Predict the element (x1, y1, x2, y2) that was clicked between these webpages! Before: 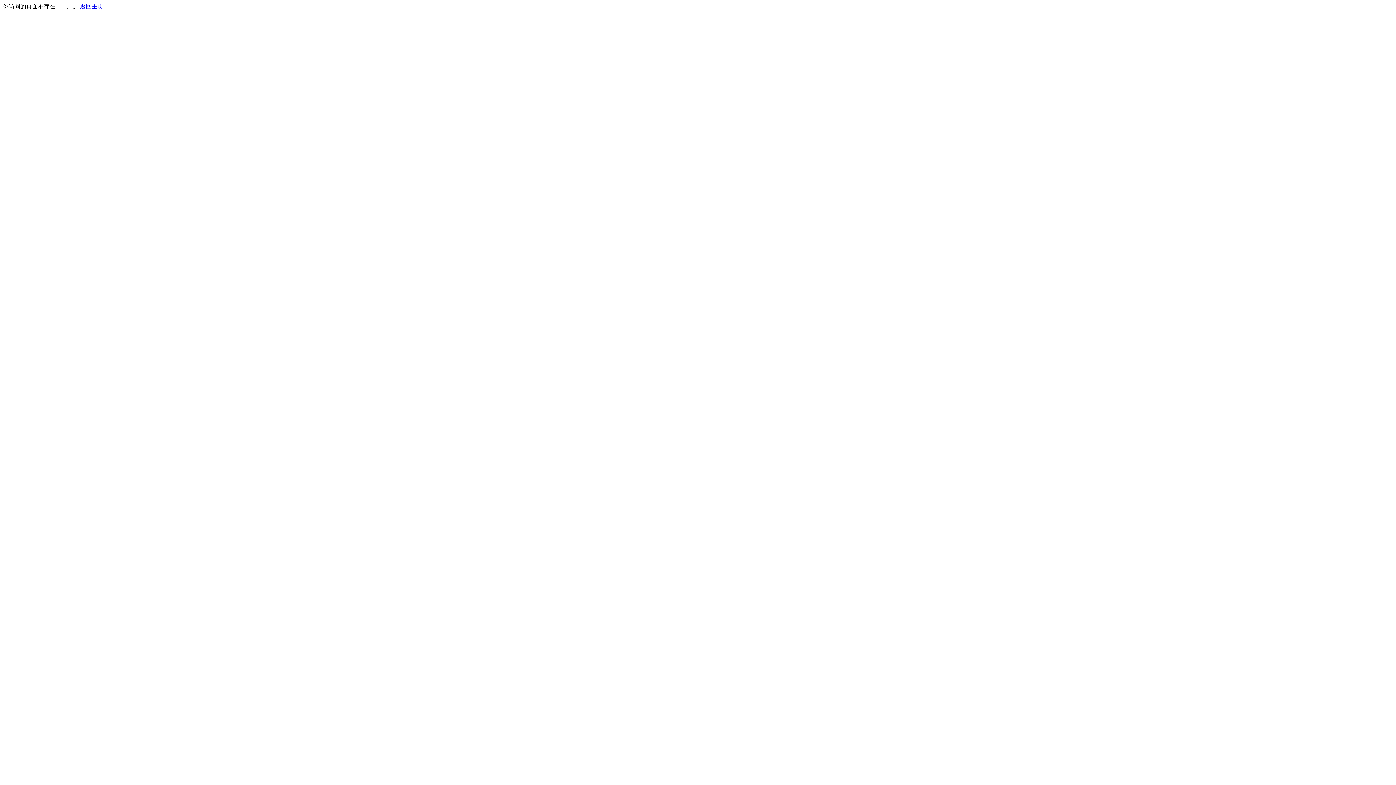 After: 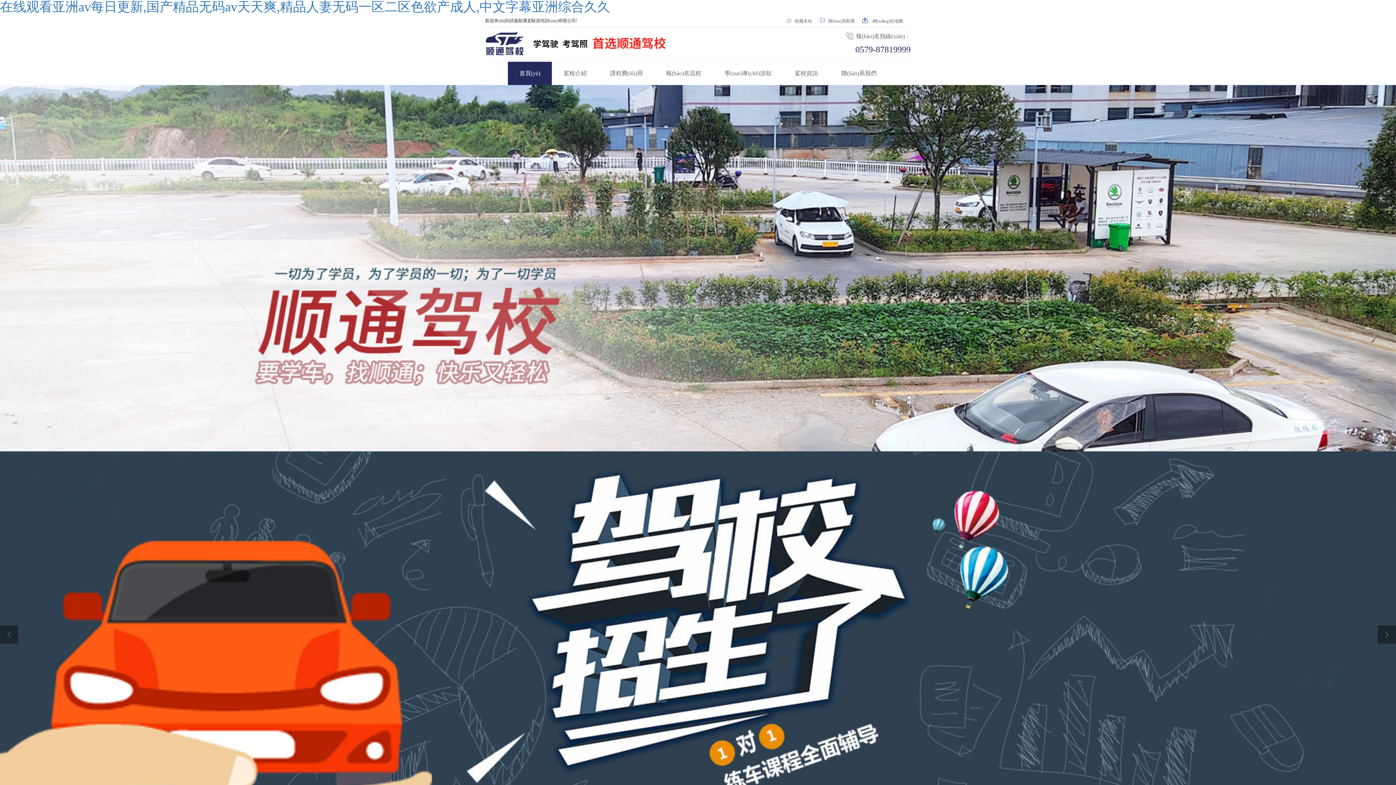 Action: bbox: (80, 3, 103, 9) label: 返回主页